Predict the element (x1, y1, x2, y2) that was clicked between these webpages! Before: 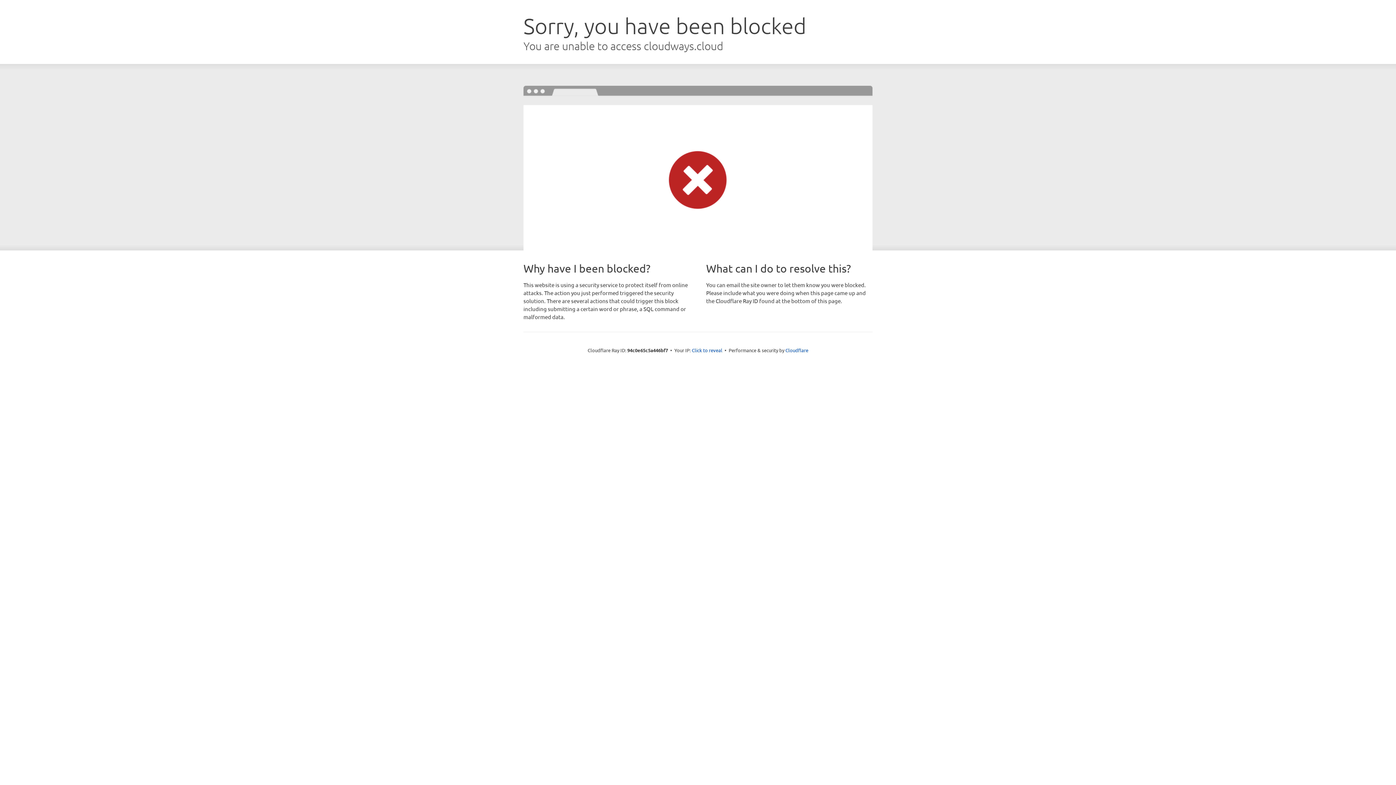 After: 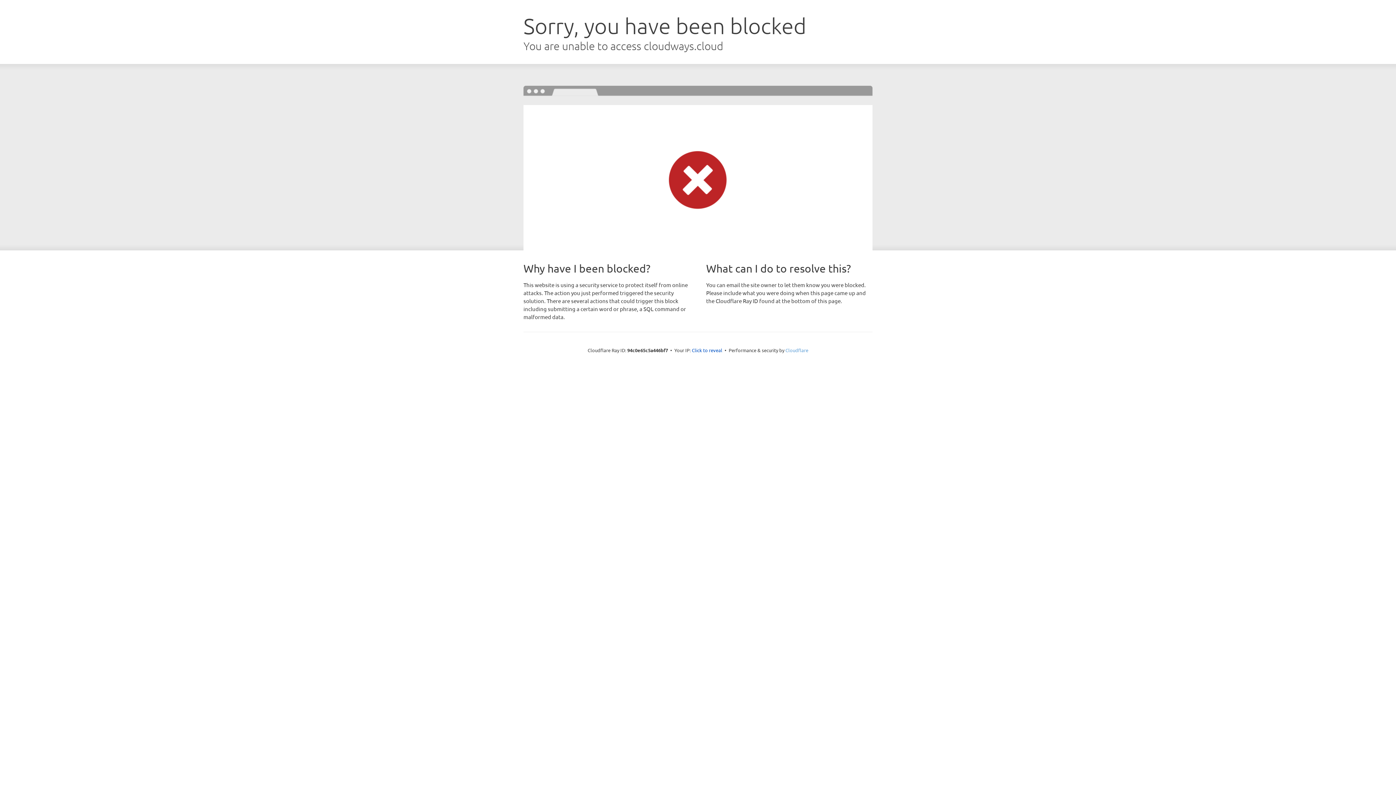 Action: label: Cloudflare bbox: (785, 347, 808, 353)